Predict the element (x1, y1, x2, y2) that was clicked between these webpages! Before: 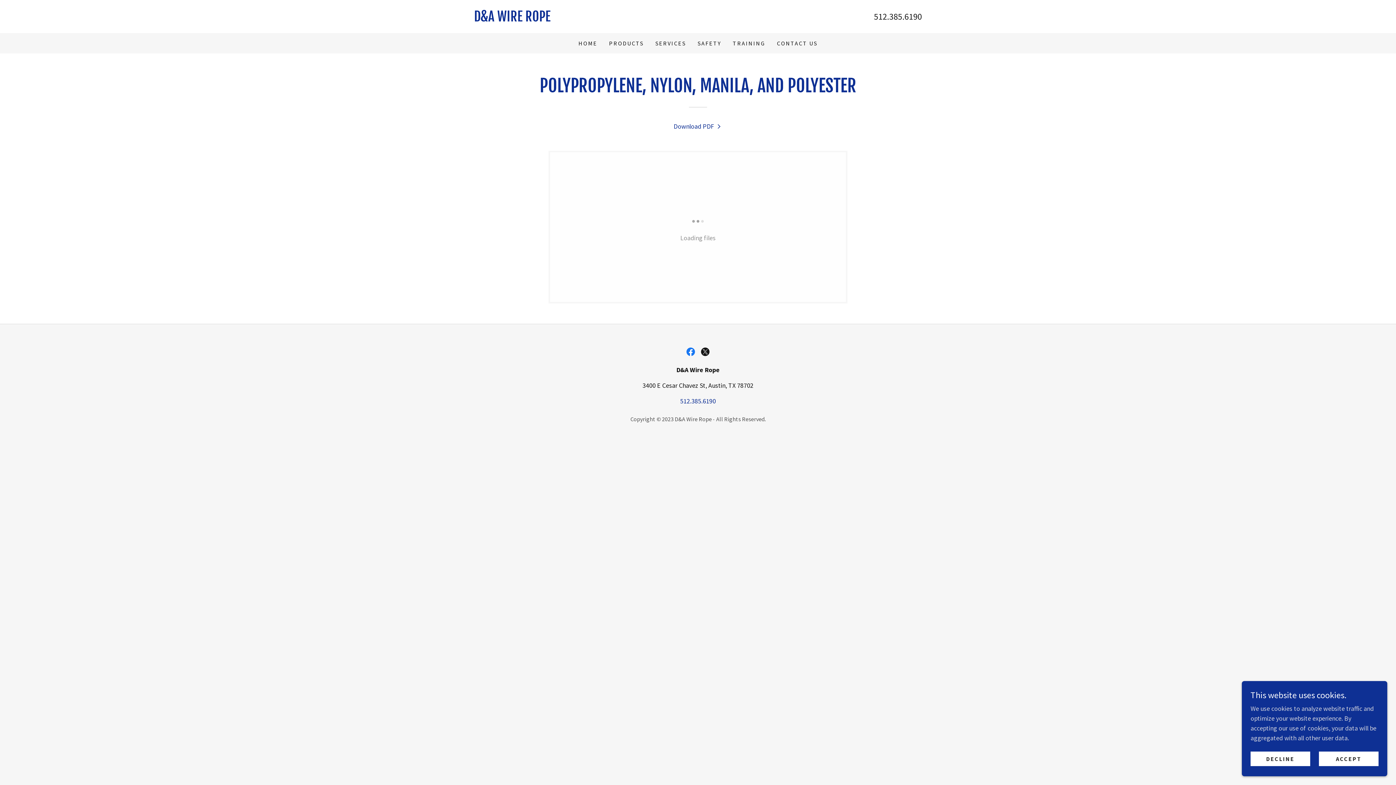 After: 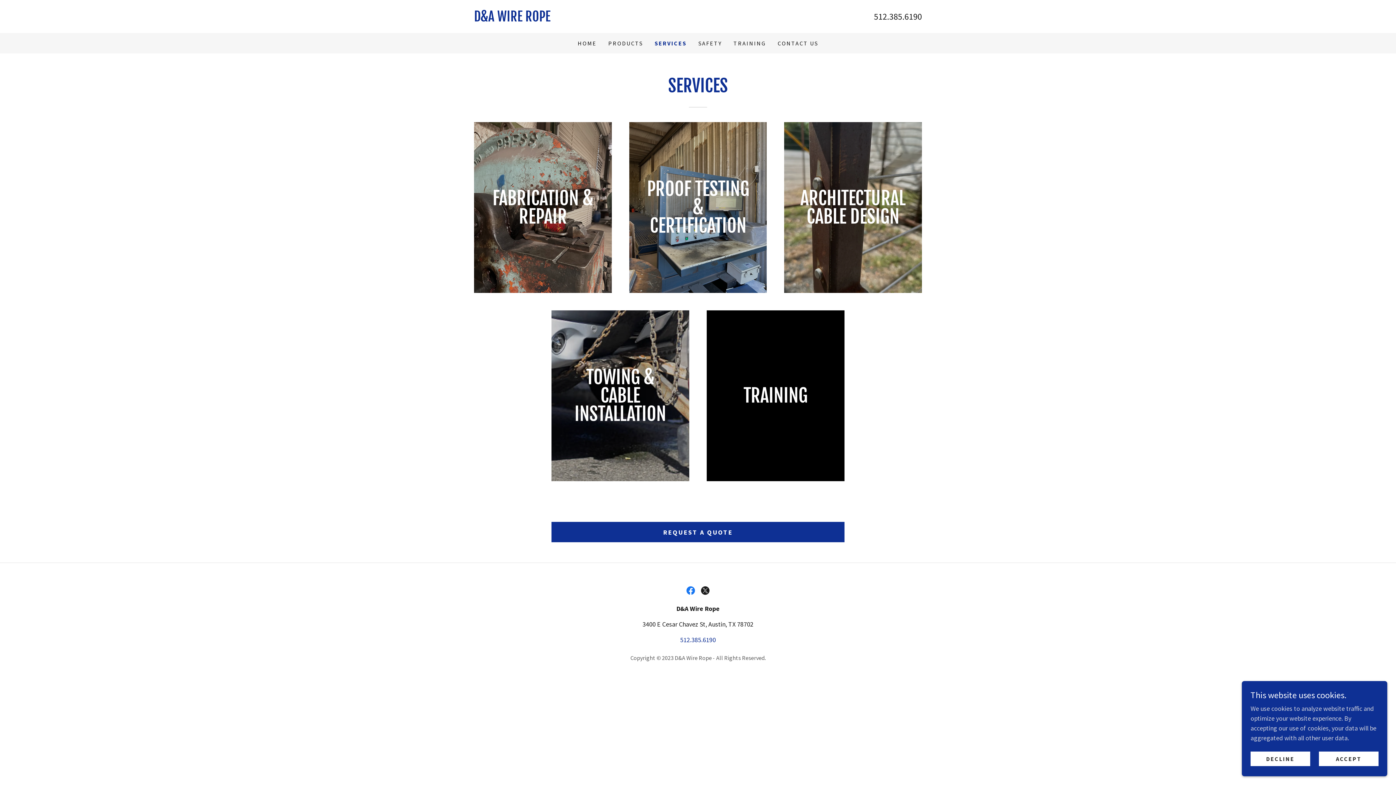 Action: bbox: (653, 36, 688, 49) label: SERVICES